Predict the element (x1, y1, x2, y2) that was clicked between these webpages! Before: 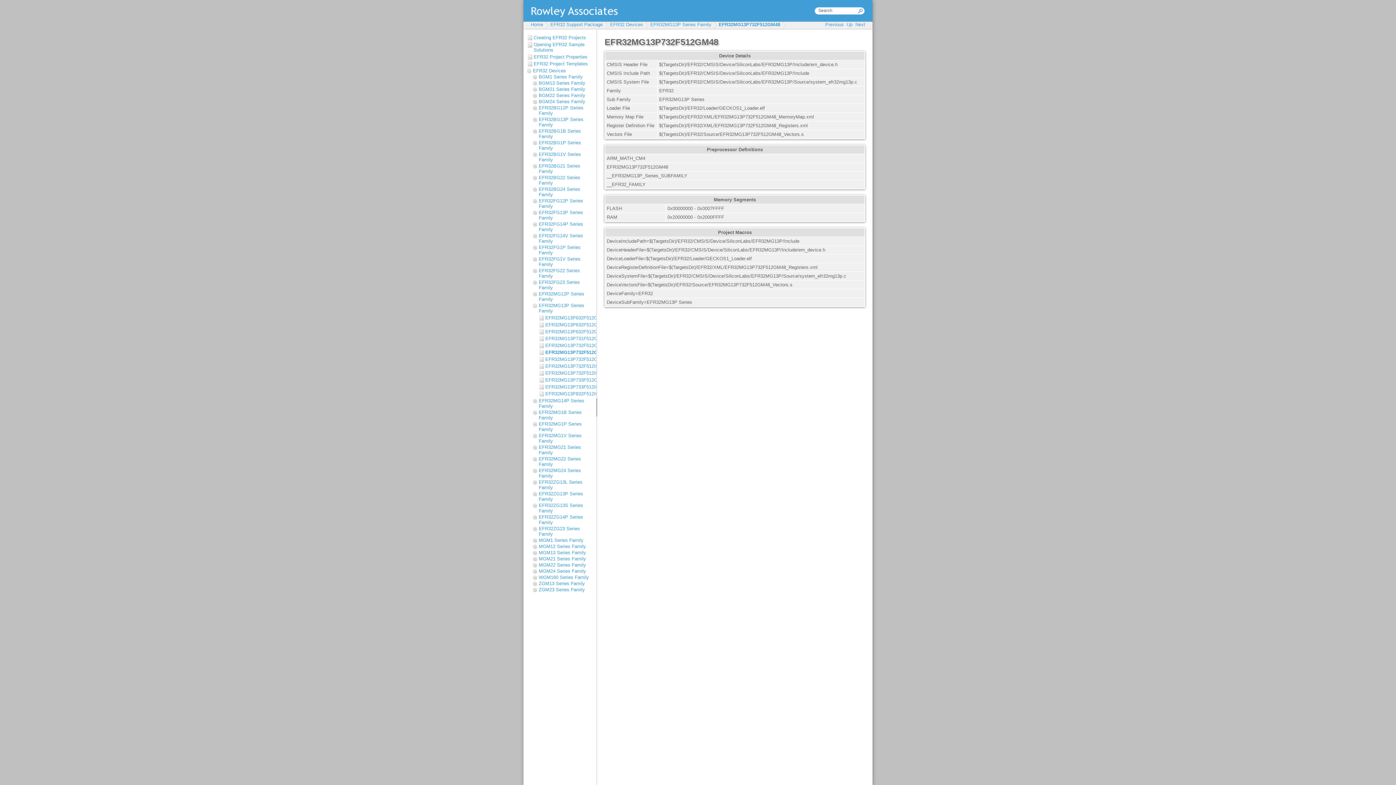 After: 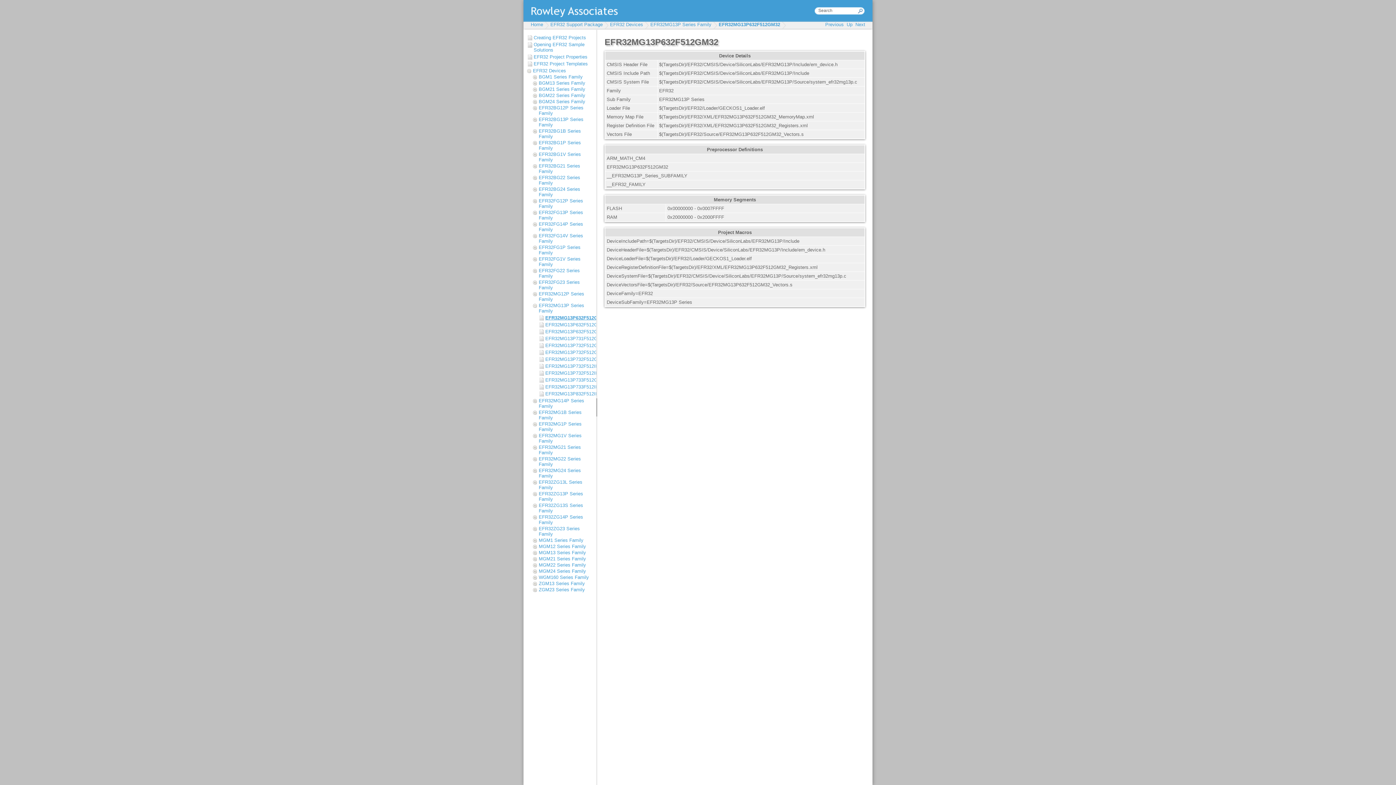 Action: bbox: (538, 315, 592, 320) label: EFR32MG13P632F512GM32